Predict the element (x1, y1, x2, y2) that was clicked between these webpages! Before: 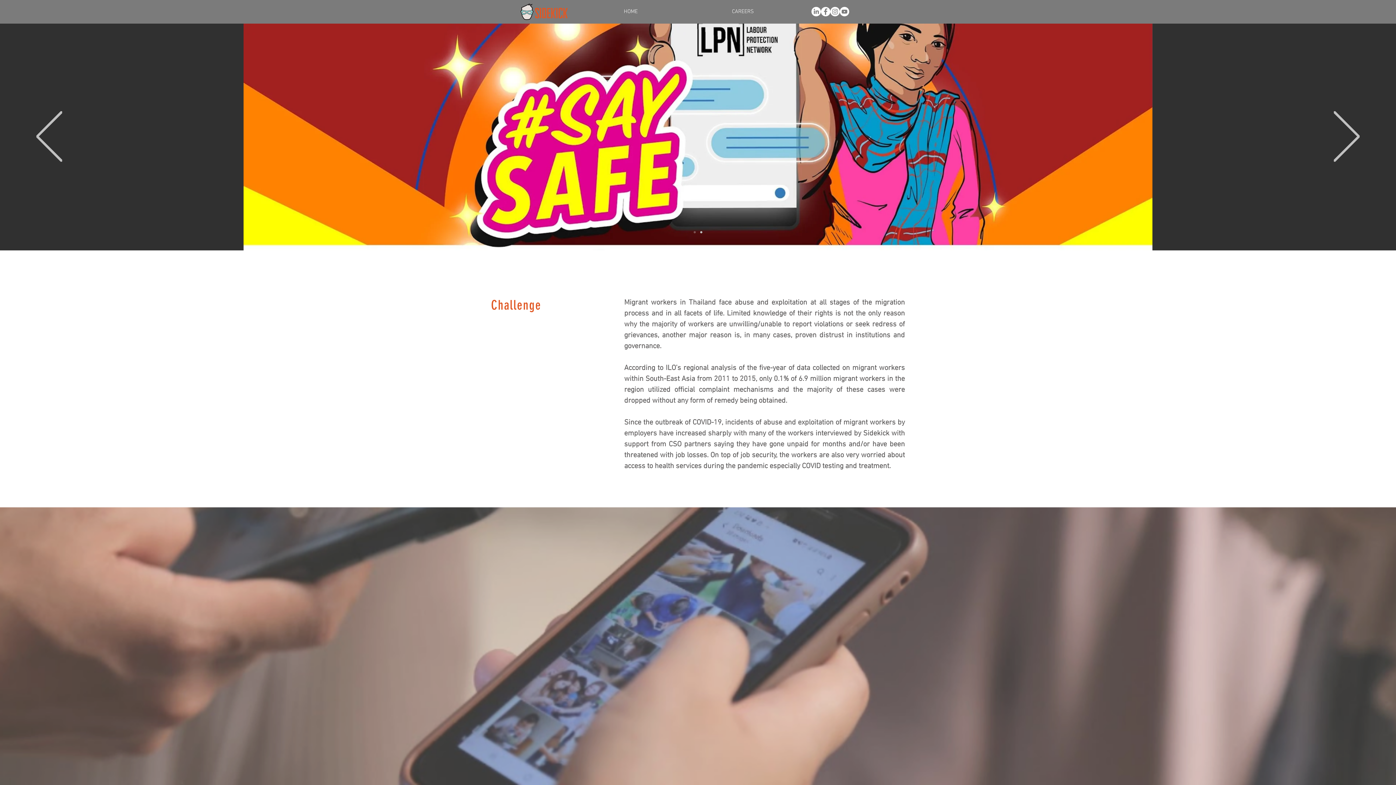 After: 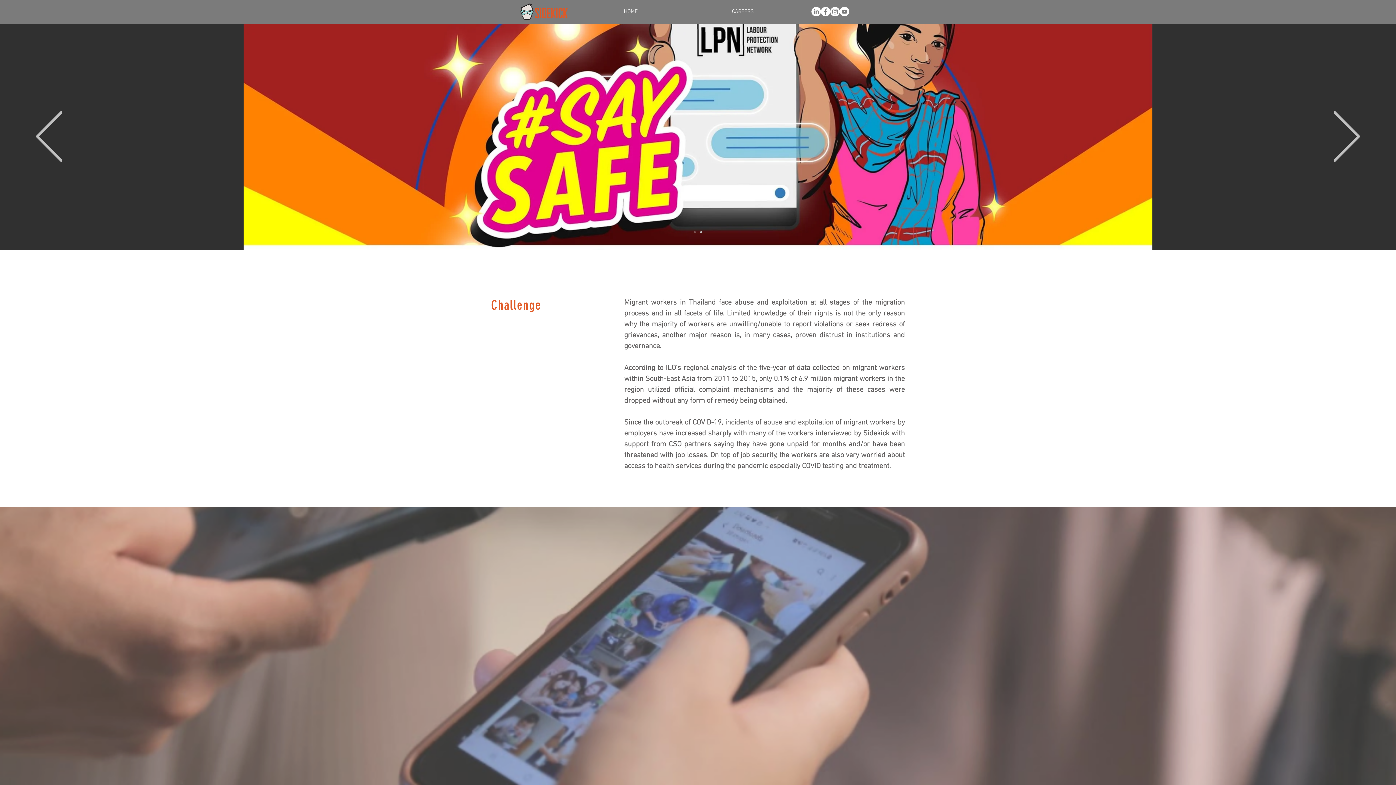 Action: label: Youtube bbox: (840, 6, 849, 16)